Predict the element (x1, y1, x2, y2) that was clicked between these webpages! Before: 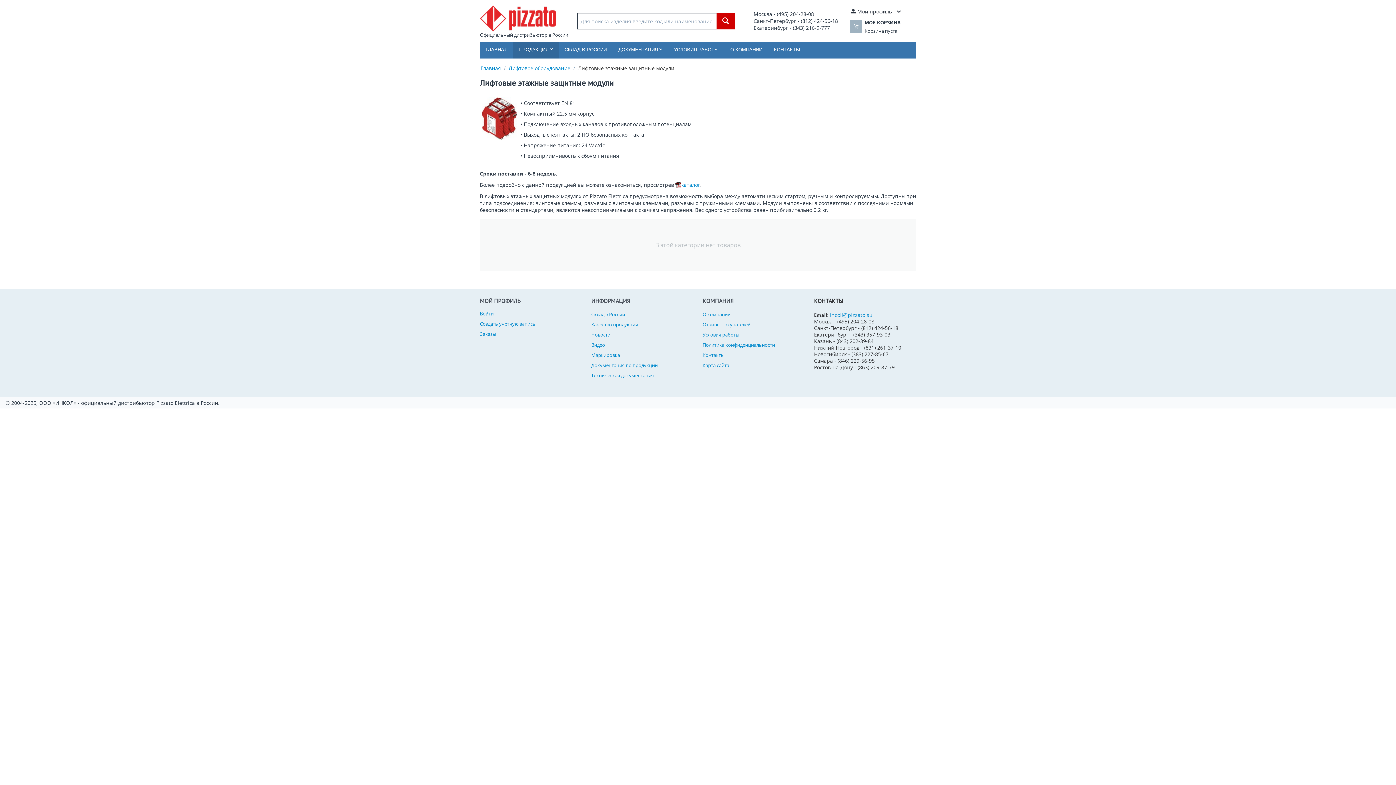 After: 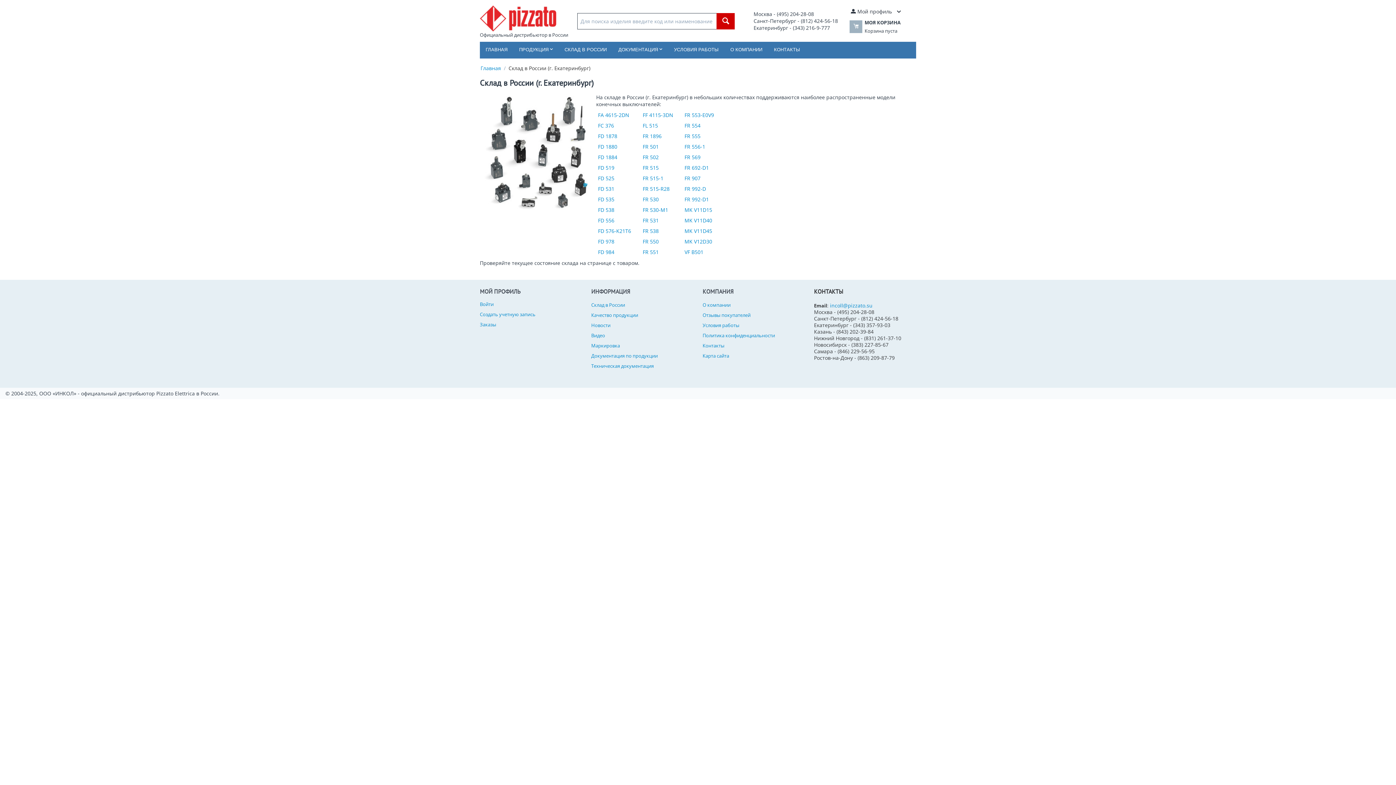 Action: label: Склад в России bbox: (591, 311, 625, 317)